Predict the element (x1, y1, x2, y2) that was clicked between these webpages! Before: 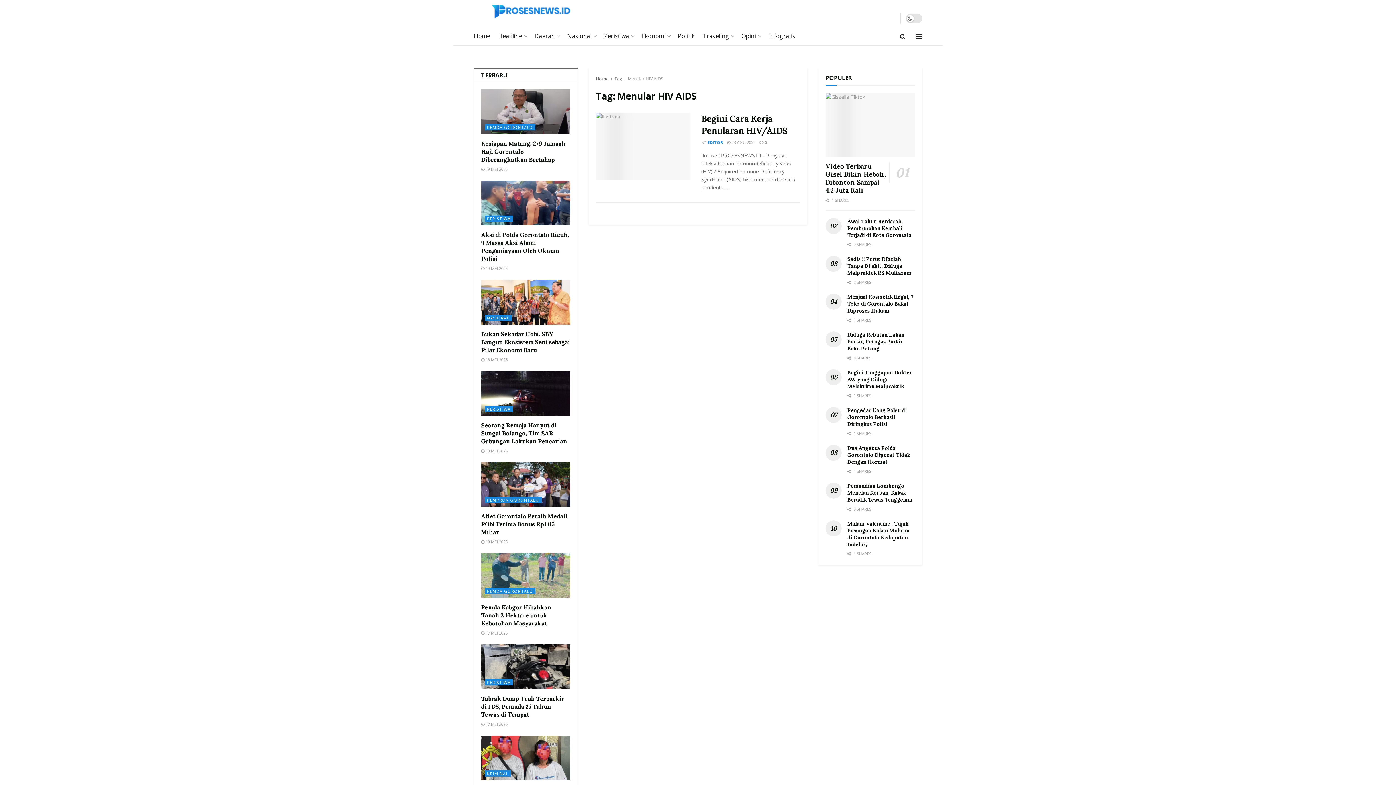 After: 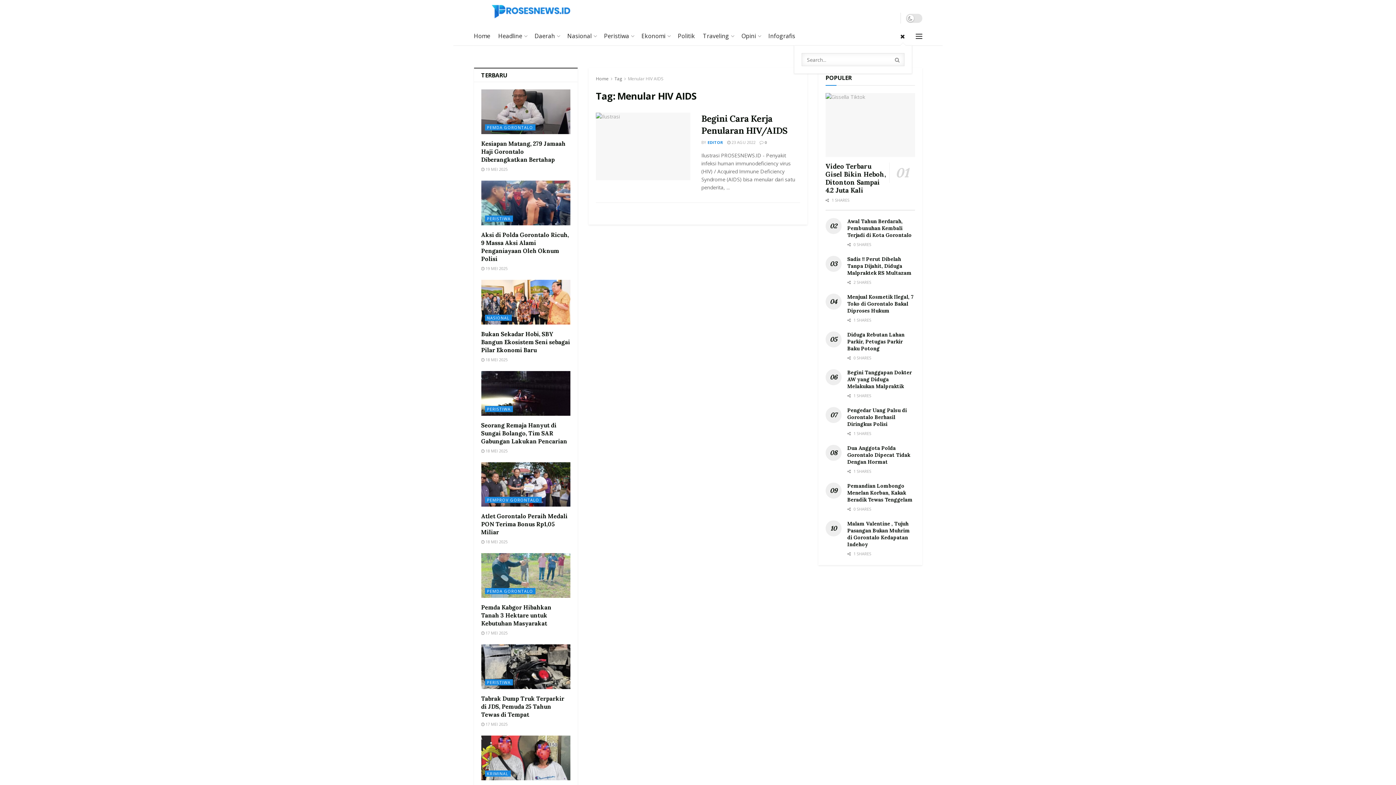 Action: bbox: (900, 27, 905, 45) label: Search Button